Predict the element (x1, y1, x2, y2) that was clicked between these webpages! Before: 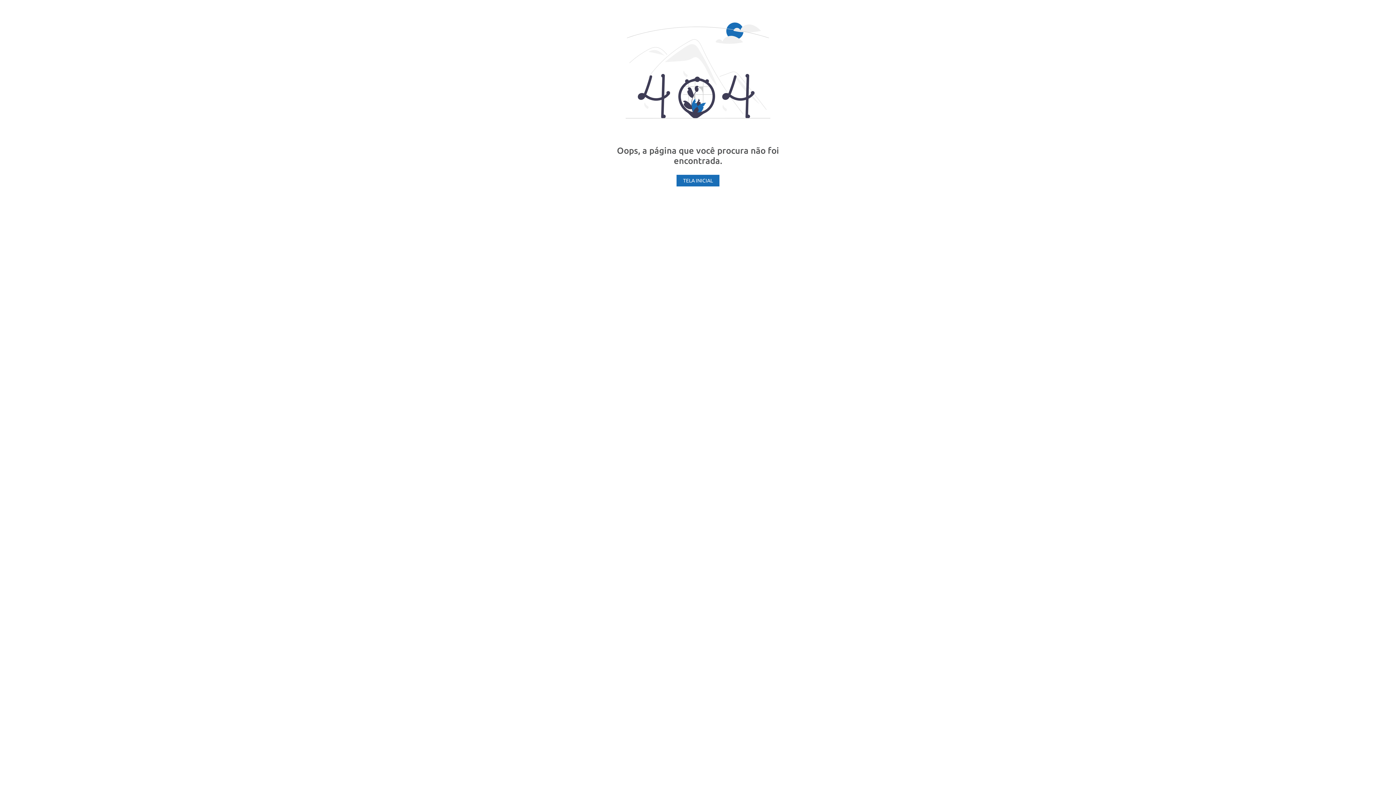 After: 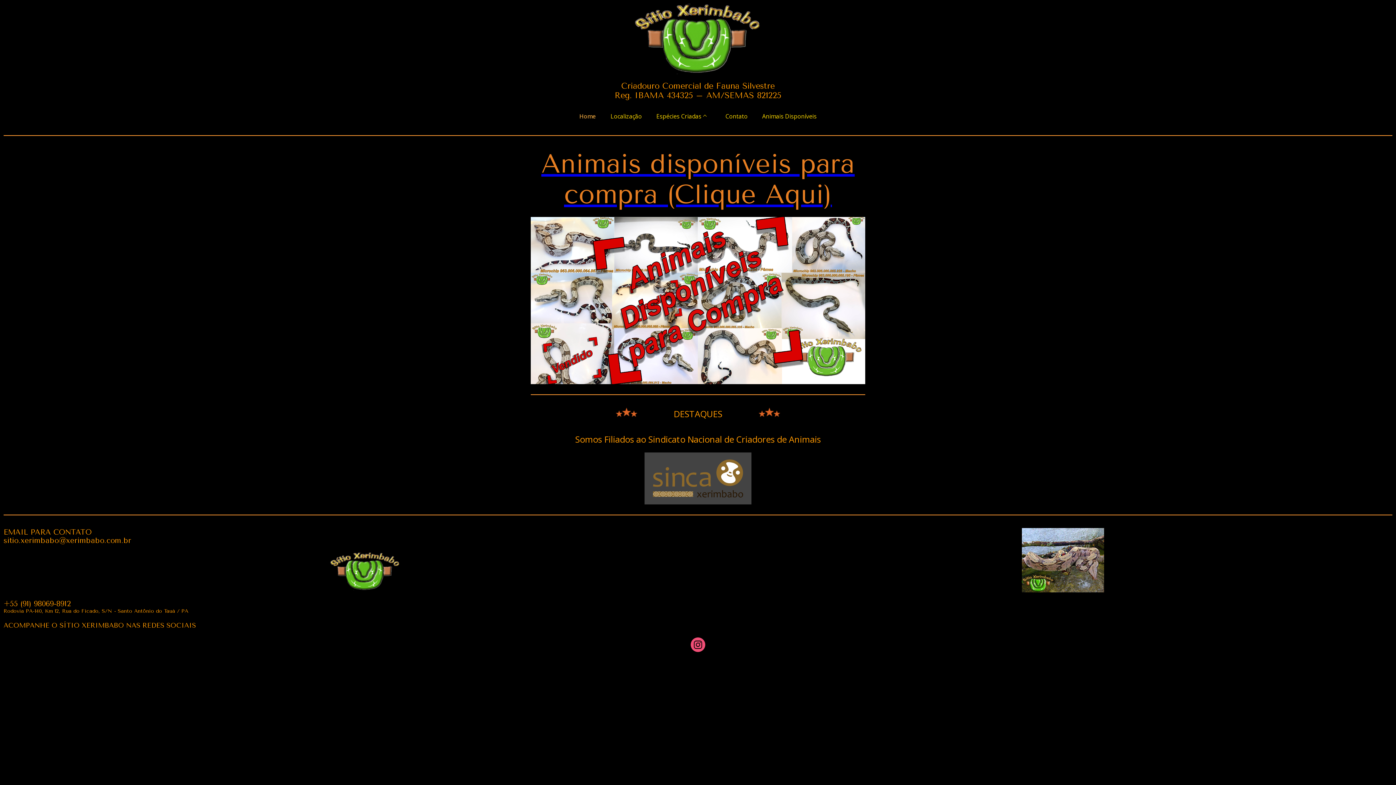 Action: bbox: (676, 174, 719, 186) label: TELA INICIAL